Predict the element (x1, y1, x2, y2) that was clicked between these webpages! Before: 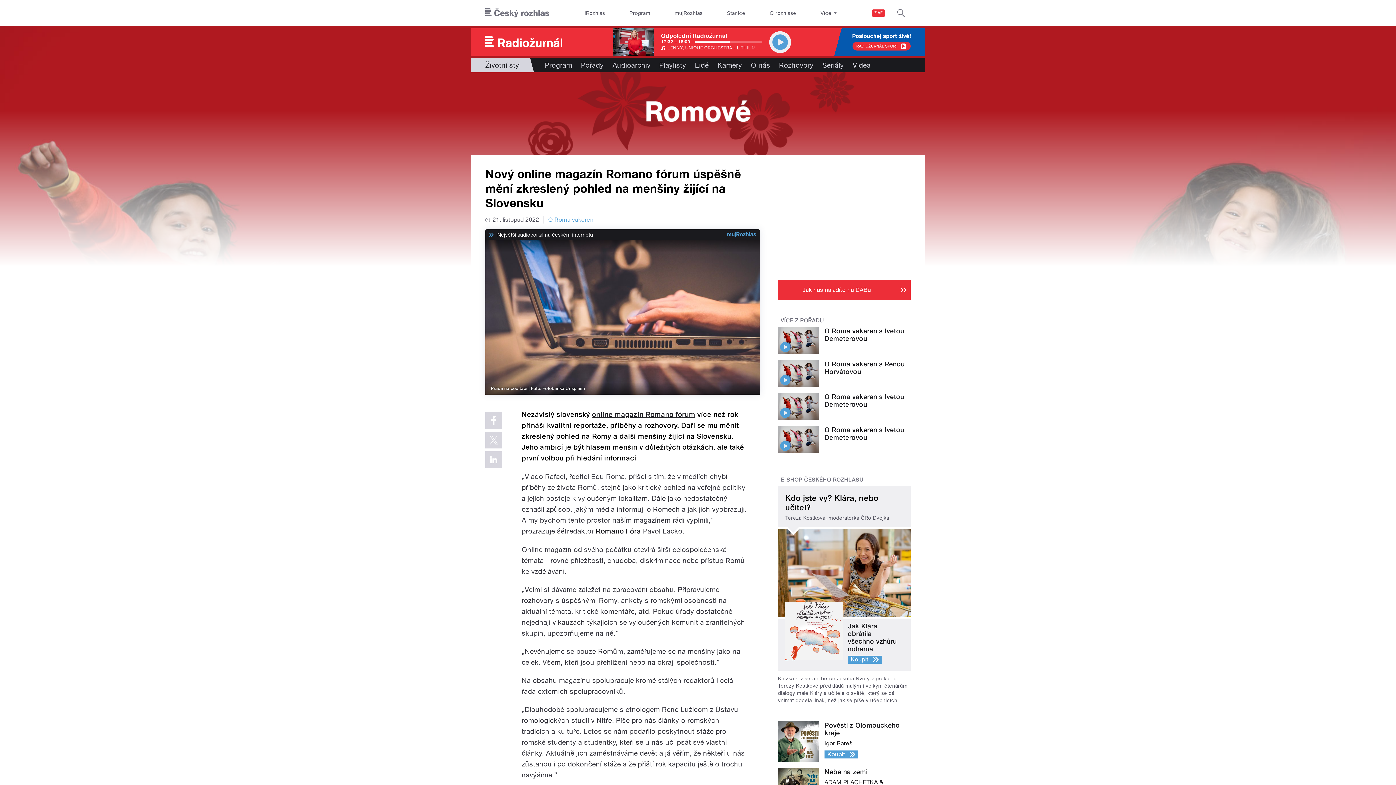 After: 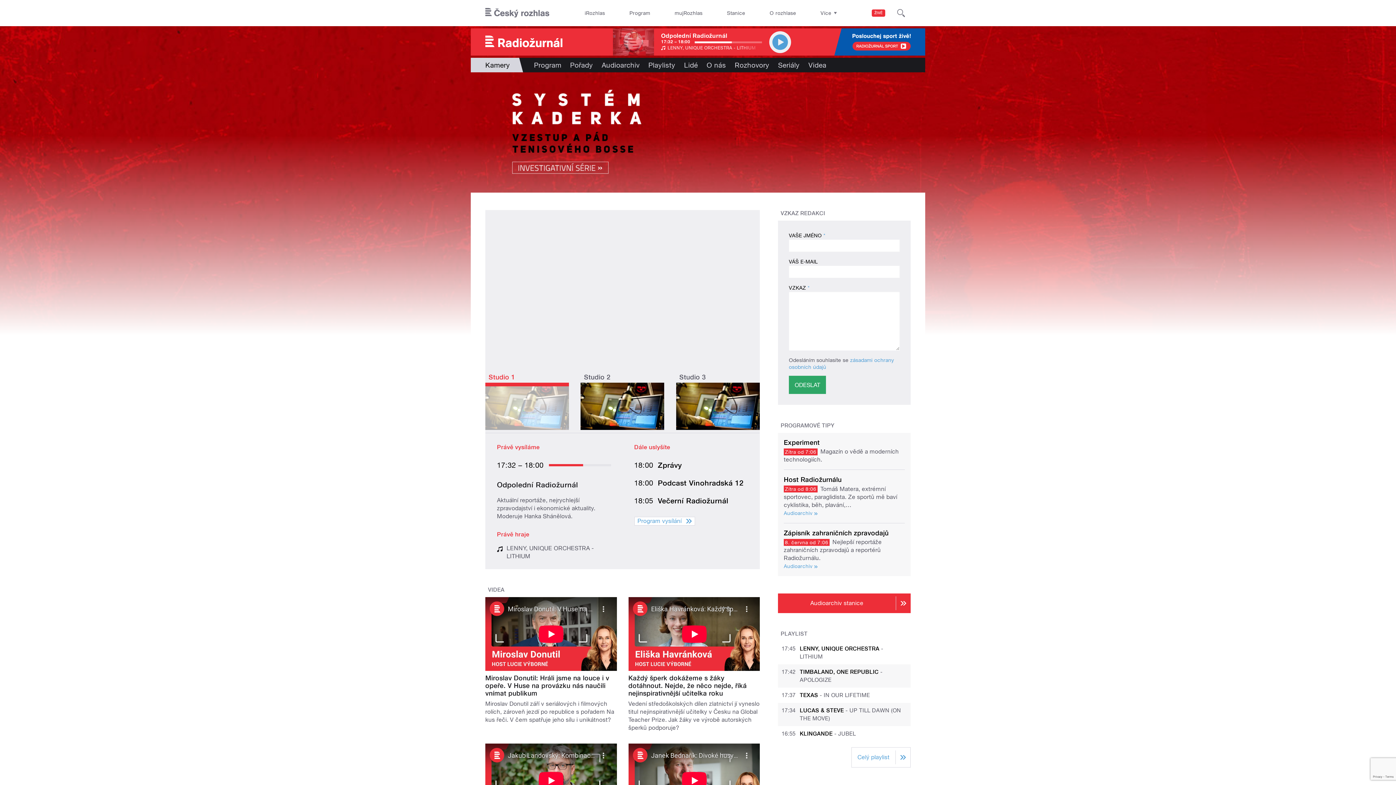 Action: label: Kamery bbox: (713, 57, 746, 72)